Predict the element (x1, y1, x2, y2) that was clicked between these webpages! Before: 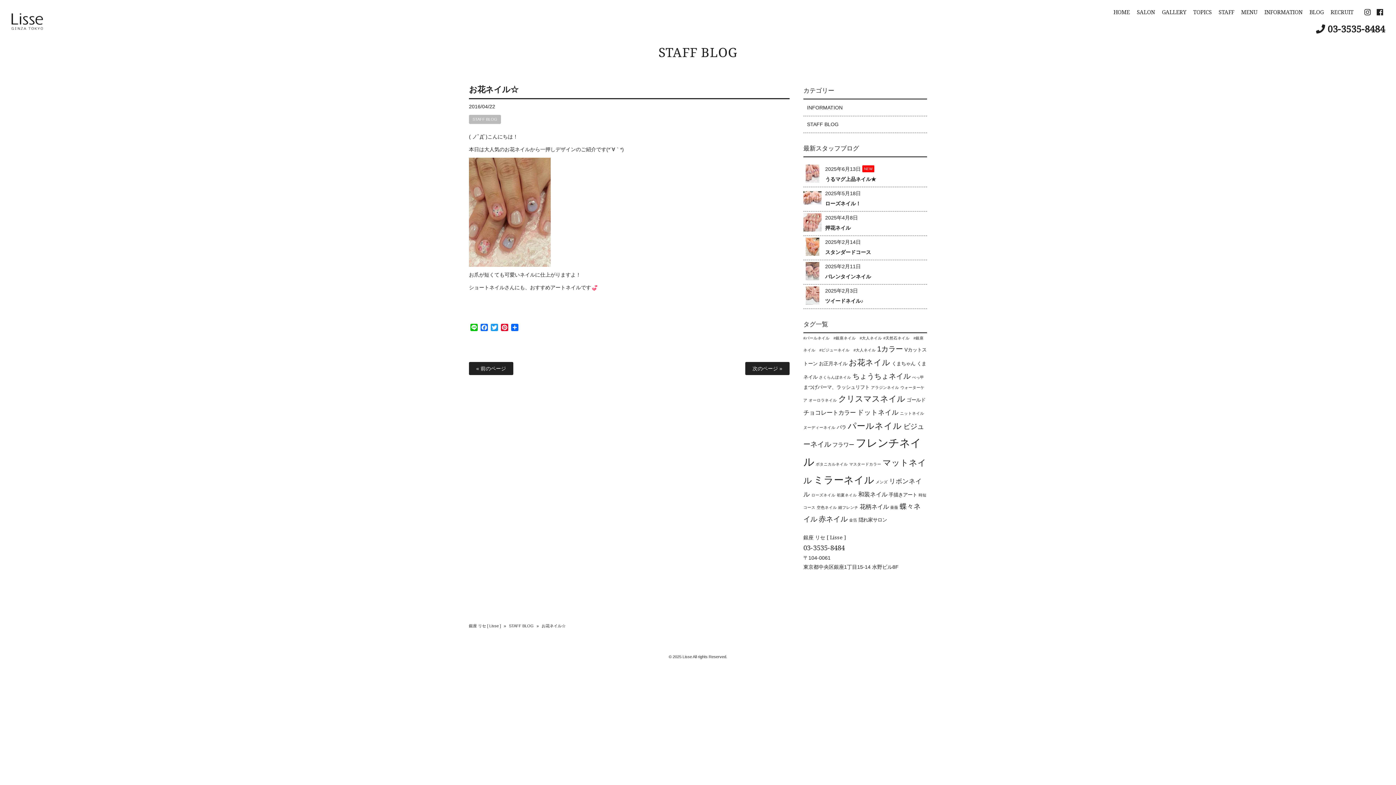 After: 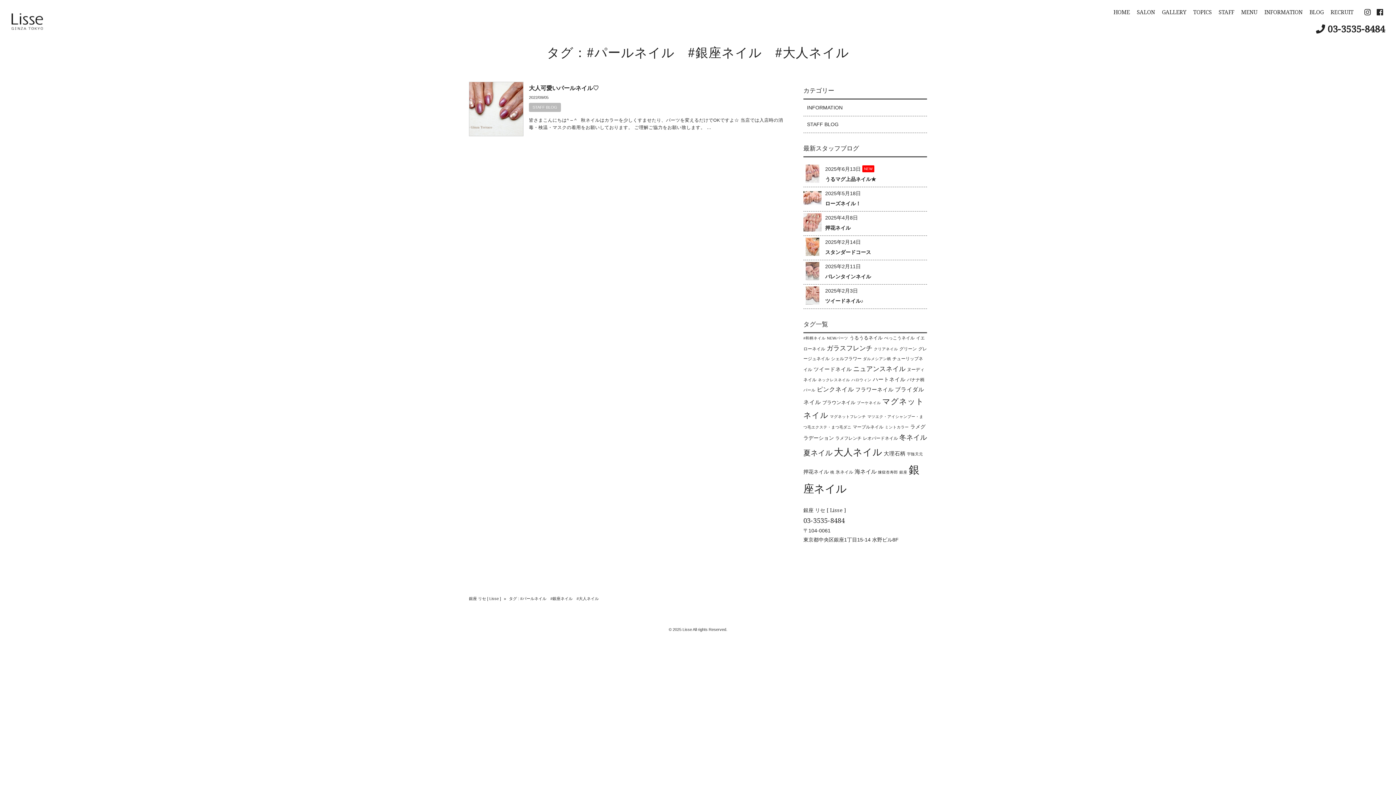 Action: bbox: (803, 336, 882, 340) label: #パールネイル　#銀座ネイル　#大人ネイル (1個の項目)